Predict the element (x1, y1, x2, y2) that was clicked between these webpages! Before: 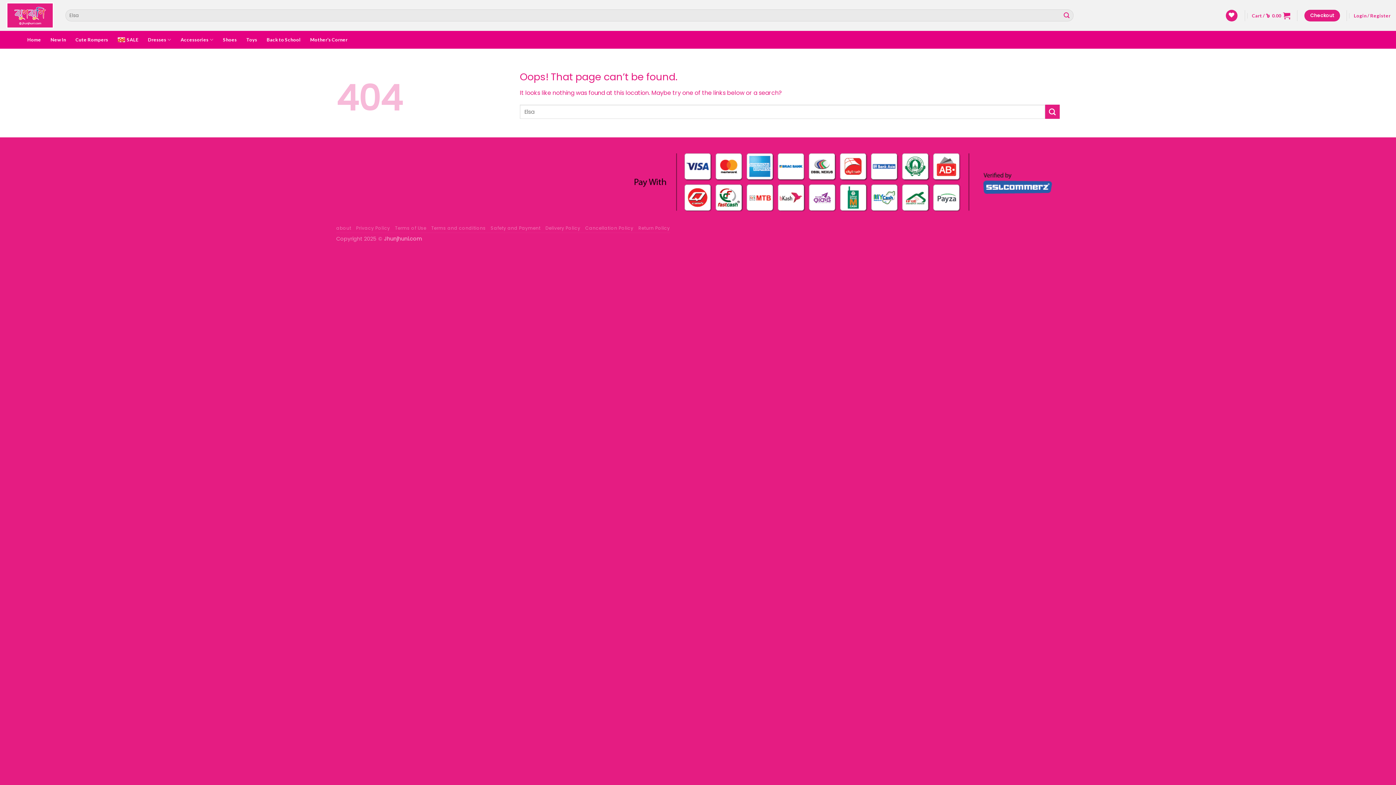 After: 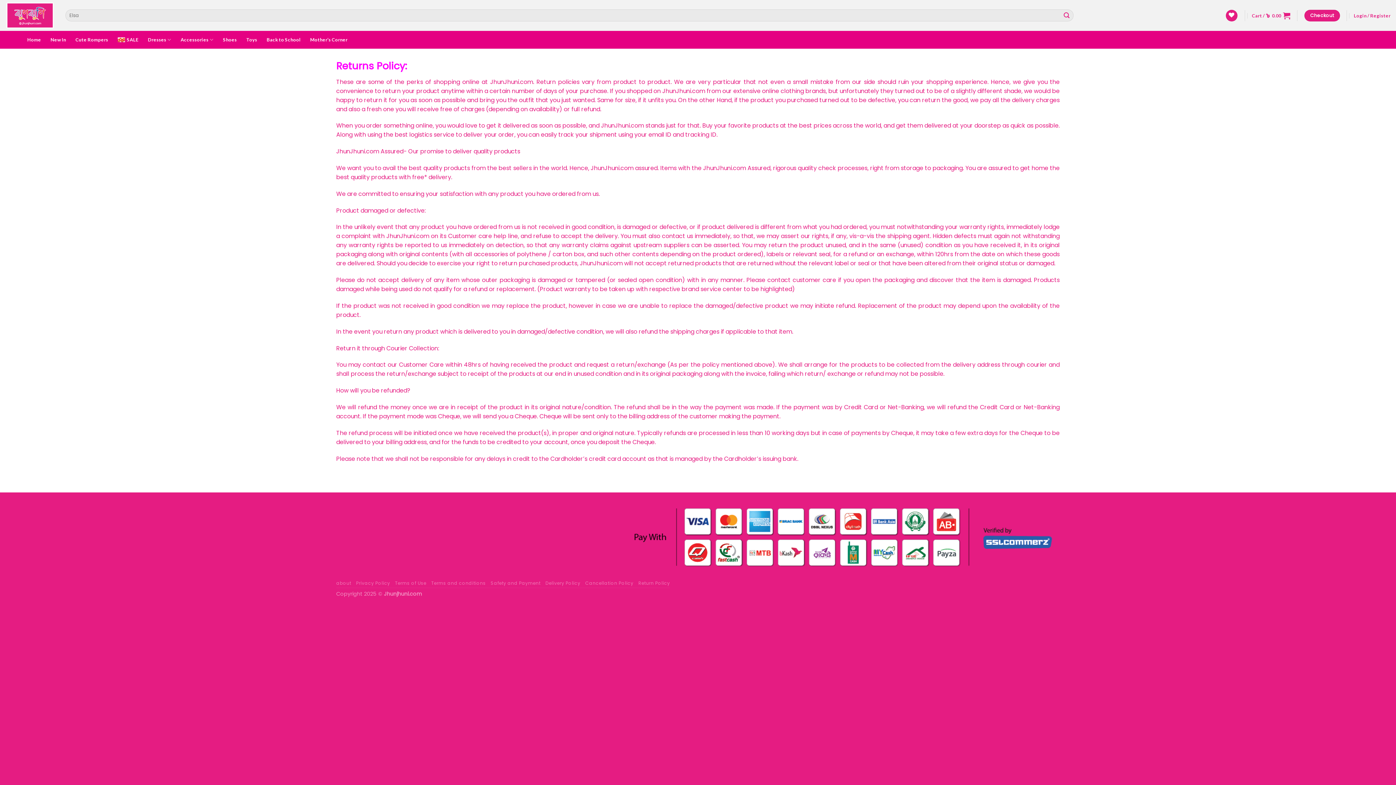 Action: label: Return Policy bbox: (638, 225, 670, 231)